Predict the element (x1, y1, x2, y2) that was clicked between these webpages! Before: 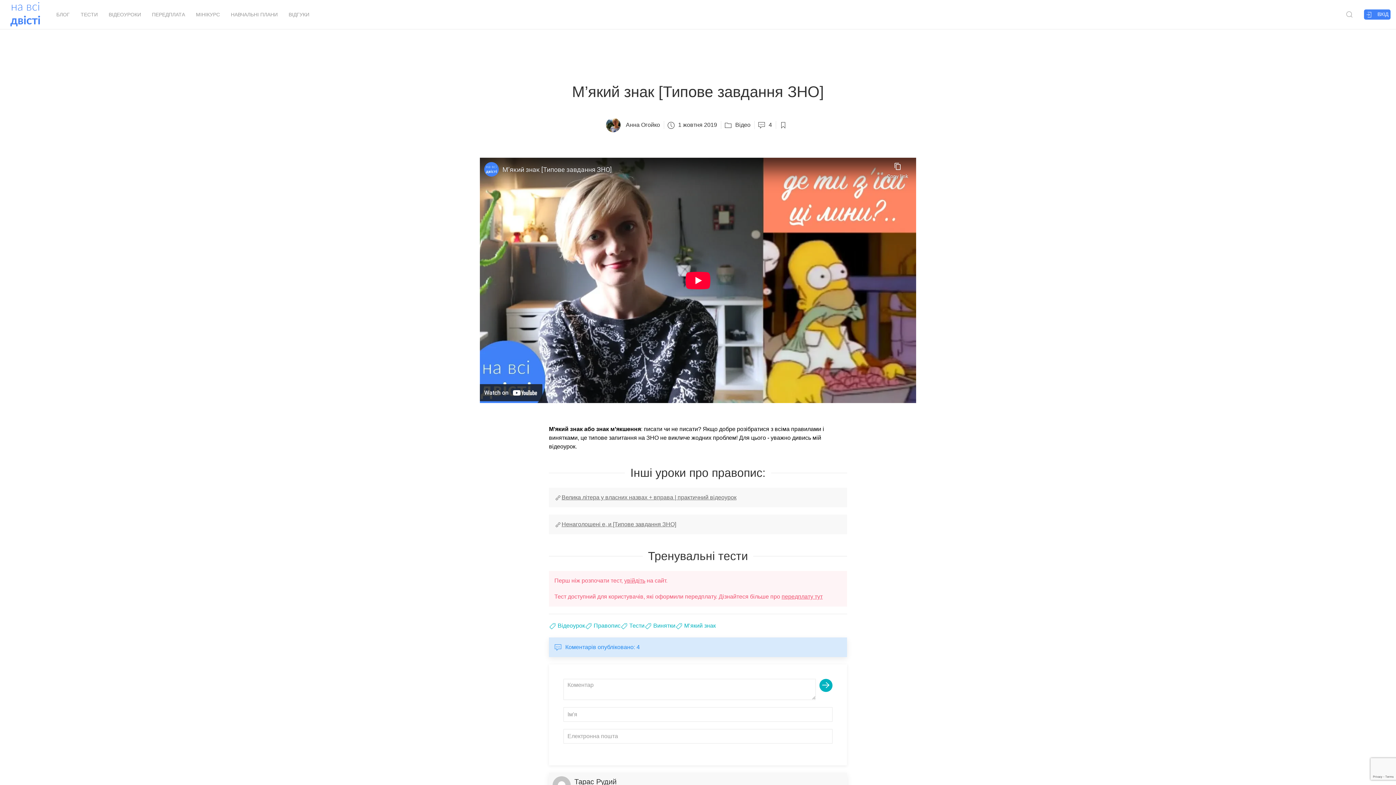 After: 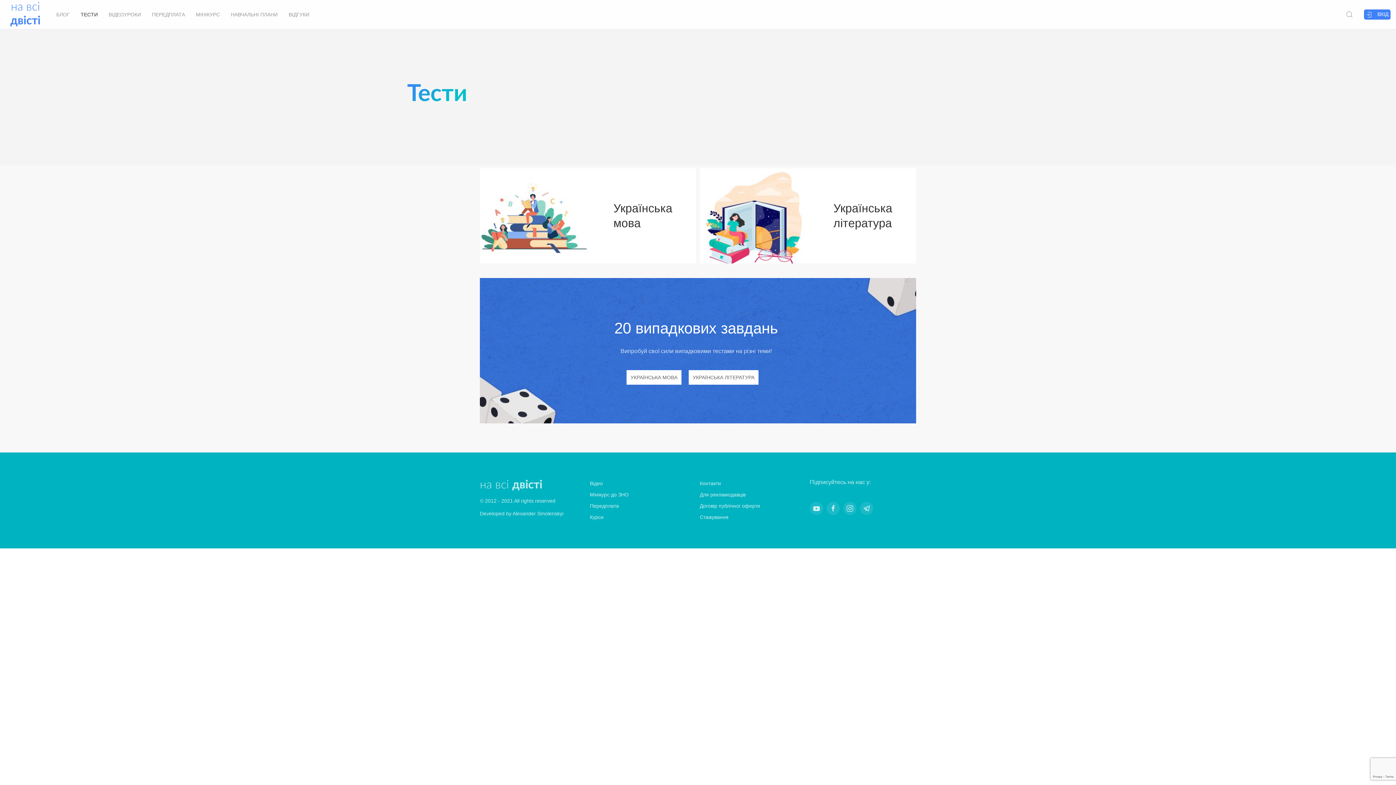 Action: bbox: (75, 0, 103, 29) label: ТЕСТИ